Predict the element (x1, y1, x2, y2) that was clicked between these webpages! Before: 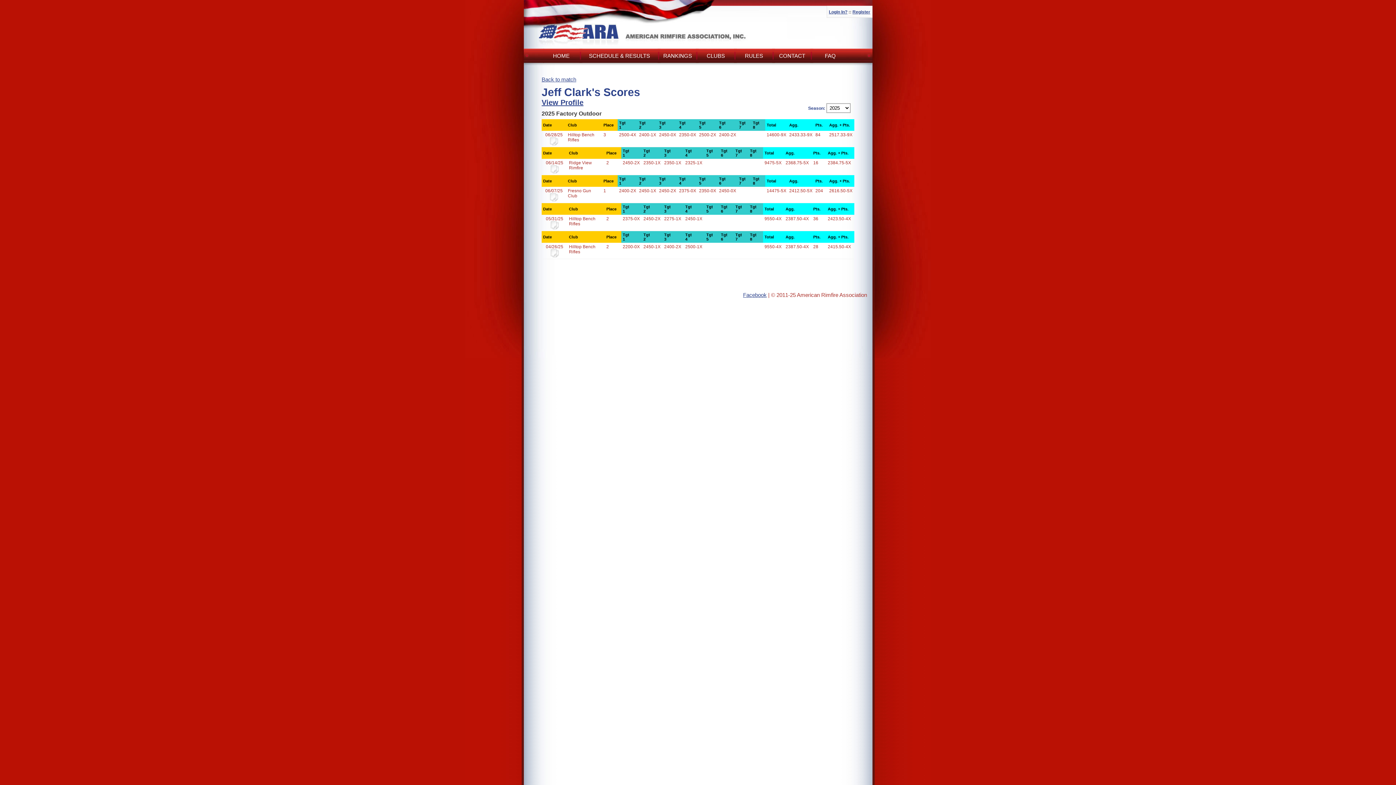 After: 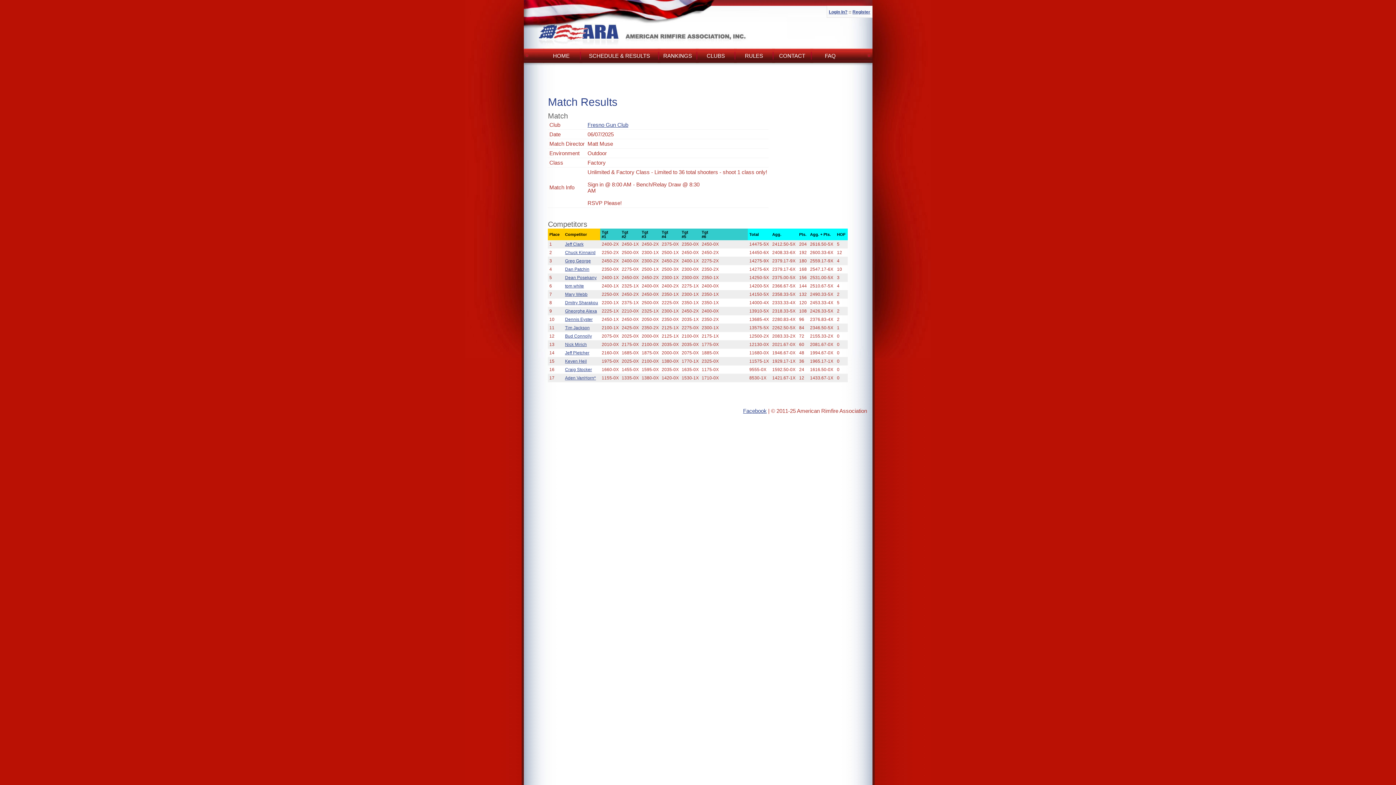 Action: bbox: (550, 197, 558, 202)